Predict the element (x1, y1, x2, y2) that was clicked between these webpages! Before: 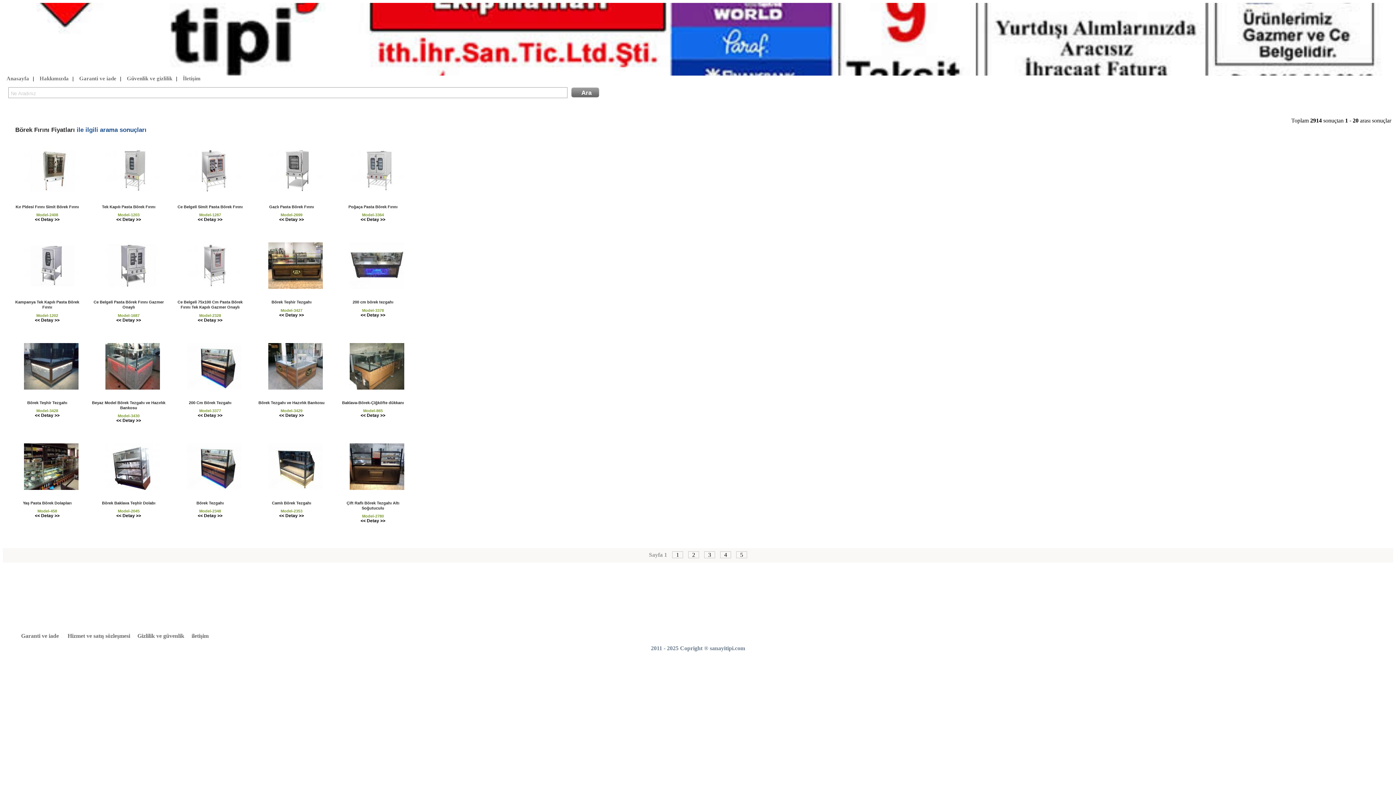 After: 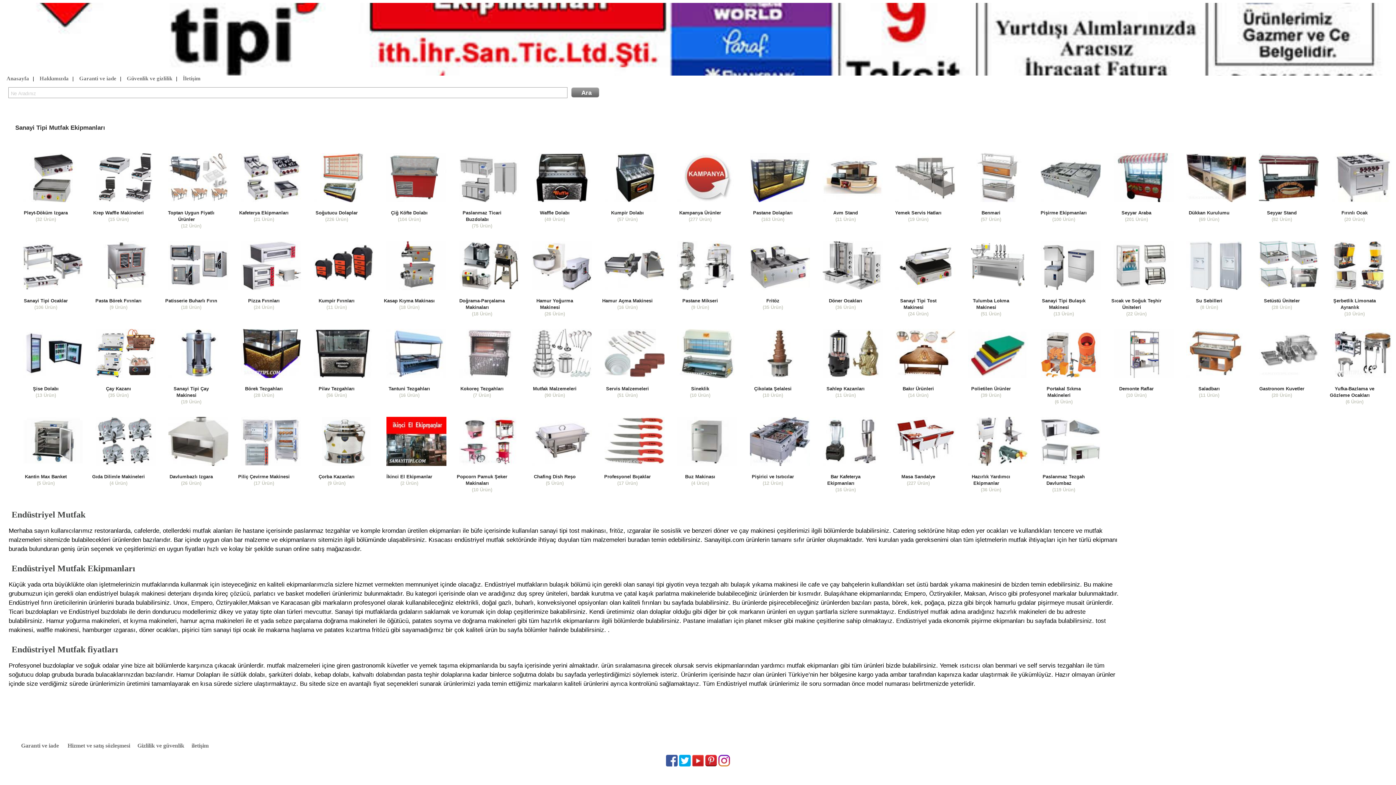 Action: bbox: (2, 2, 1393, 75)